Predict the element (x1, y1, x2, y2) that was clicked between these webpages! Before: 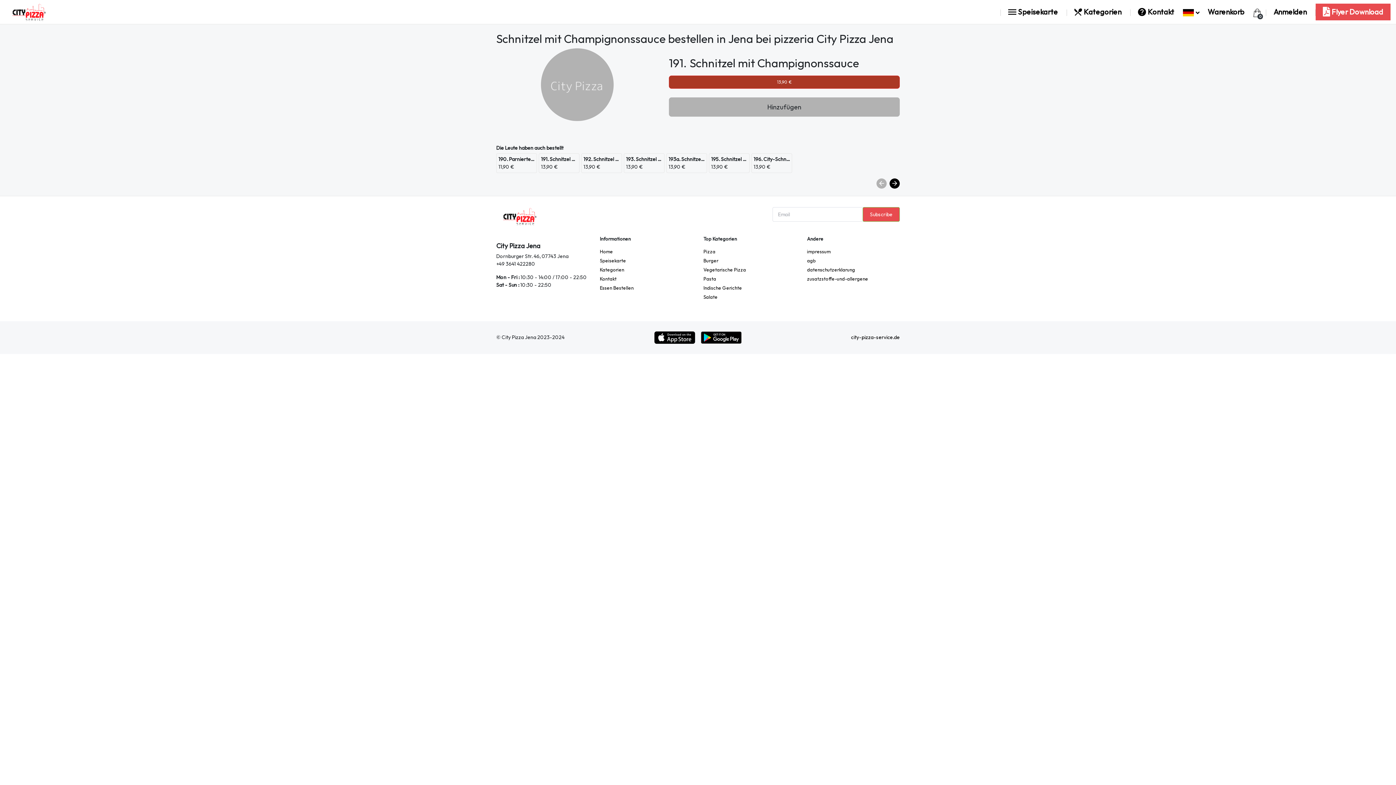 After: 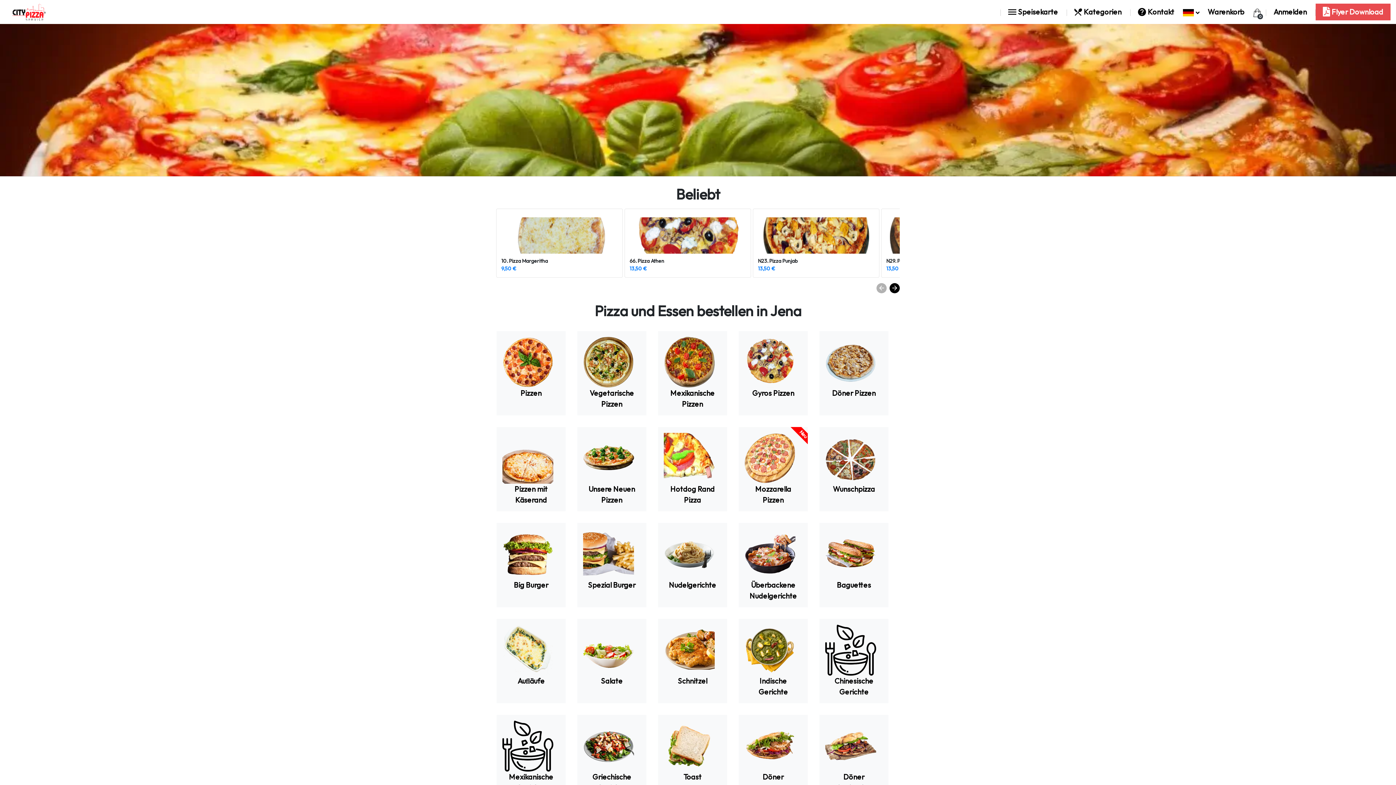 Action: label: Home bbox: (600, 247, 613, 256)